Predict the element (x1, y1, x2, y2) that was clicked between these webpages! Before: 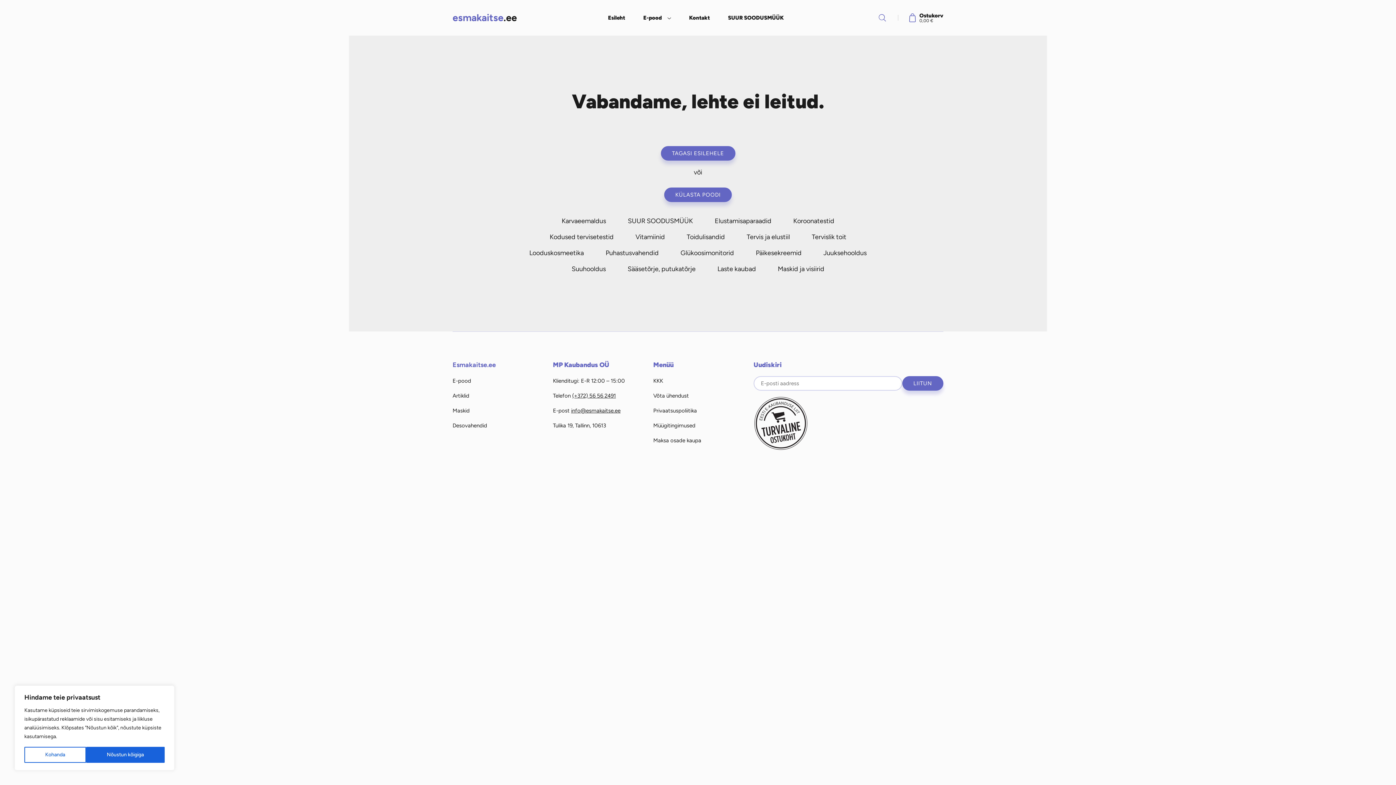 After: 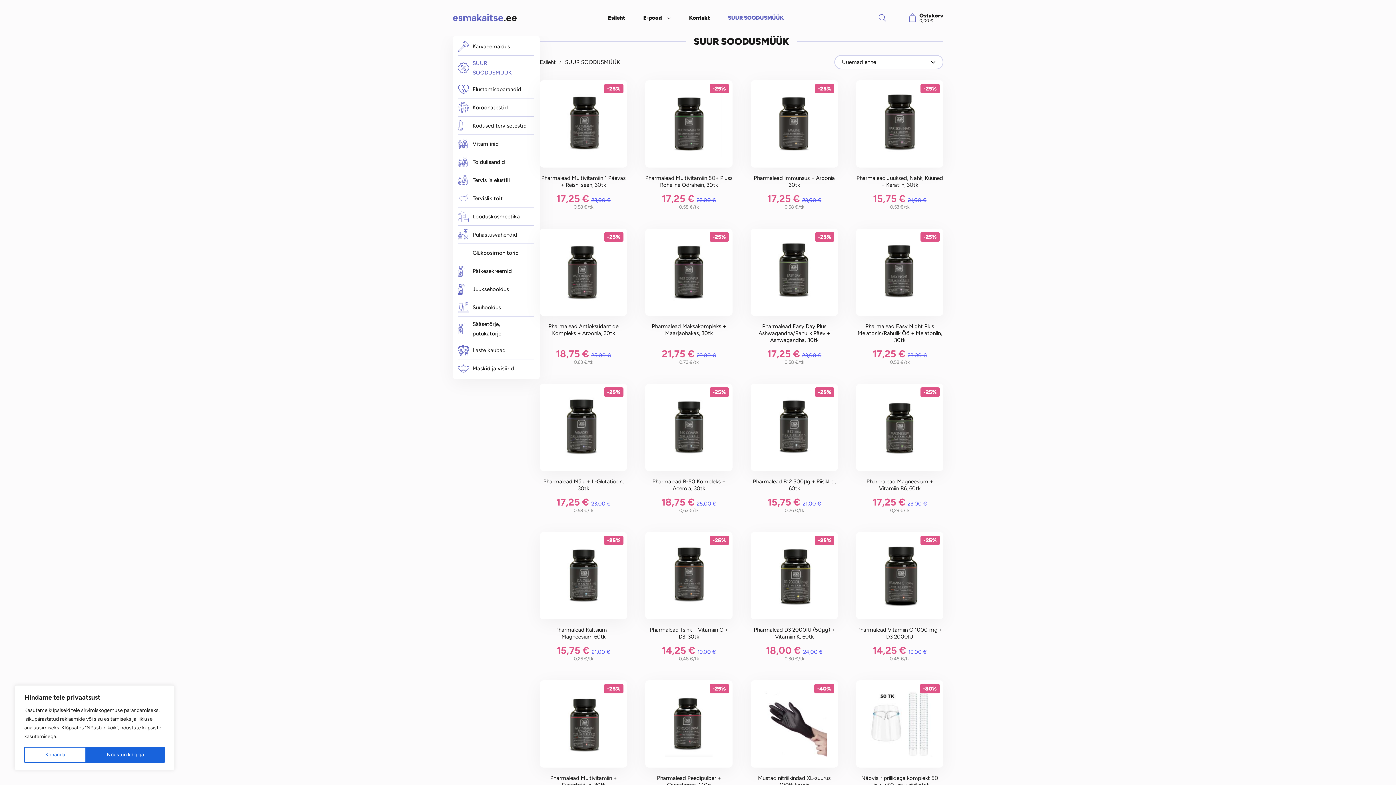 Action: bbox: (628, 216, 693, 225) label: SUUR SOODUSMÜÜK